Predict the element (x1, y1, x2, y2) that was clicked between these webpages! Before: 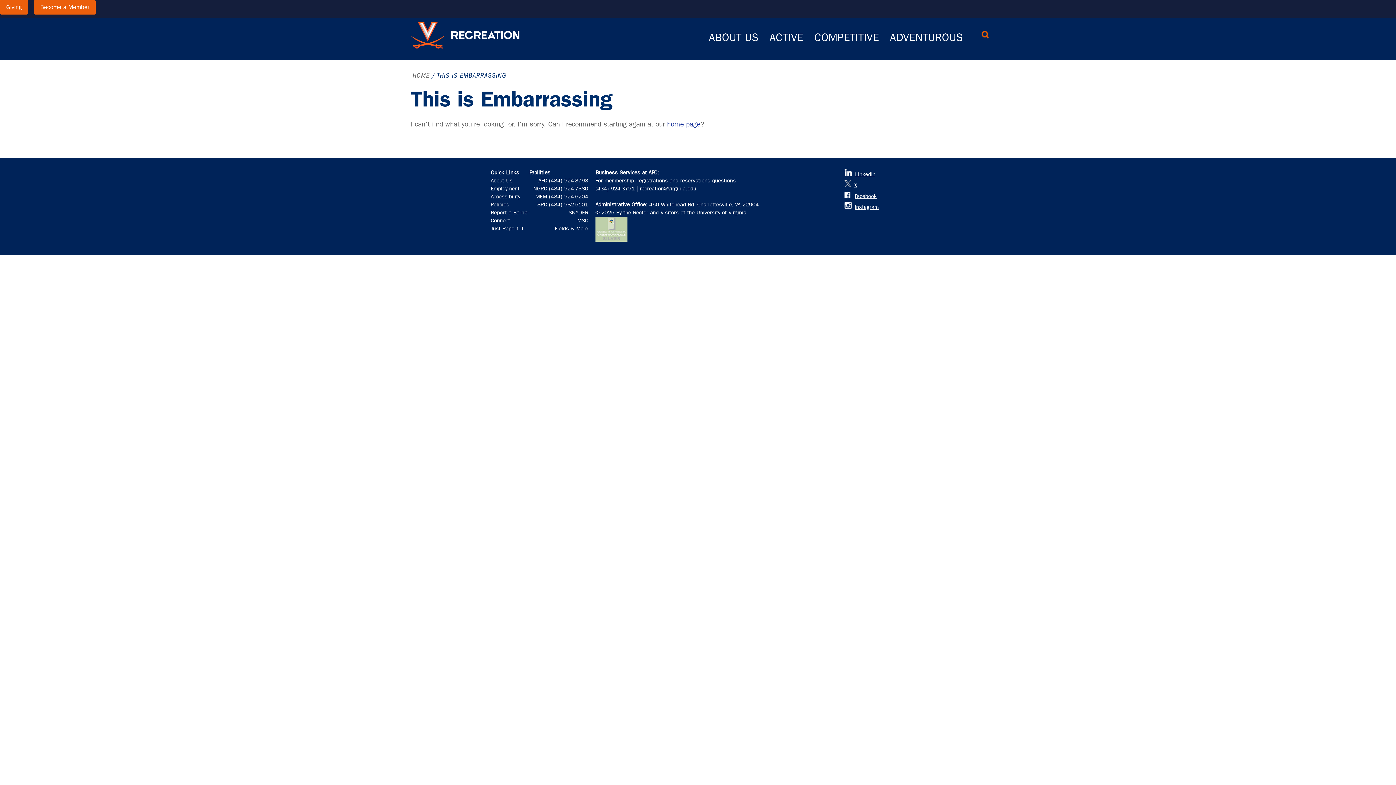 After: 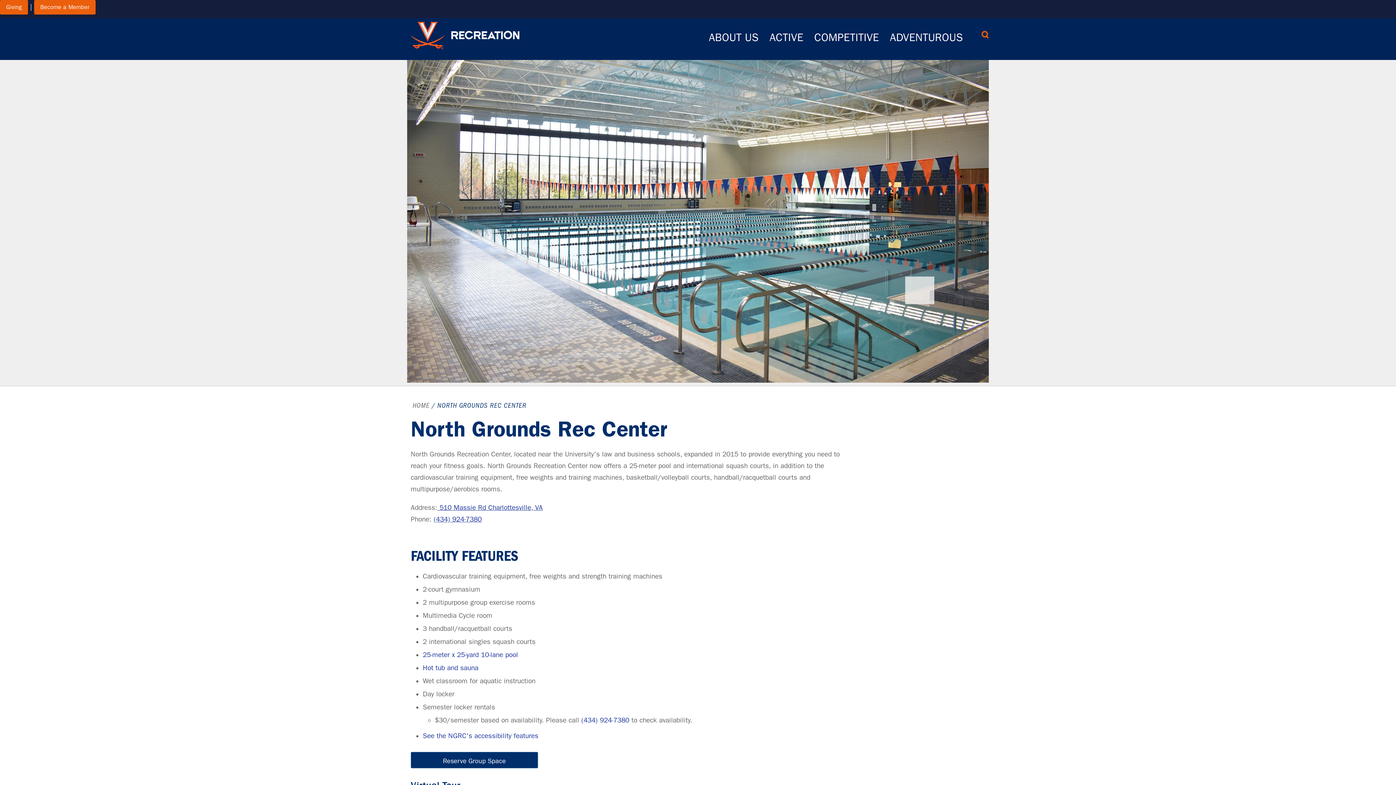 Action: bbox: (533, 185, 547, 192) label: NGRC